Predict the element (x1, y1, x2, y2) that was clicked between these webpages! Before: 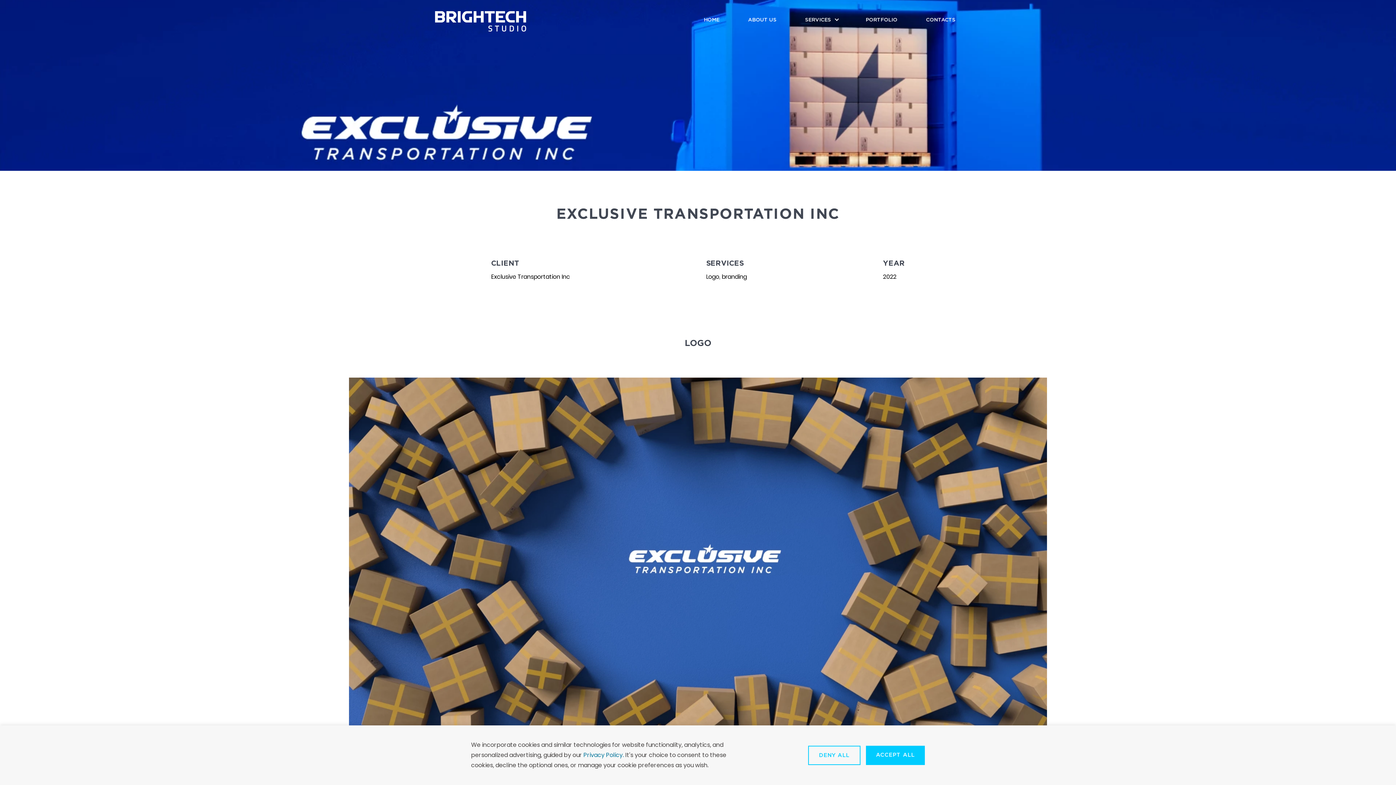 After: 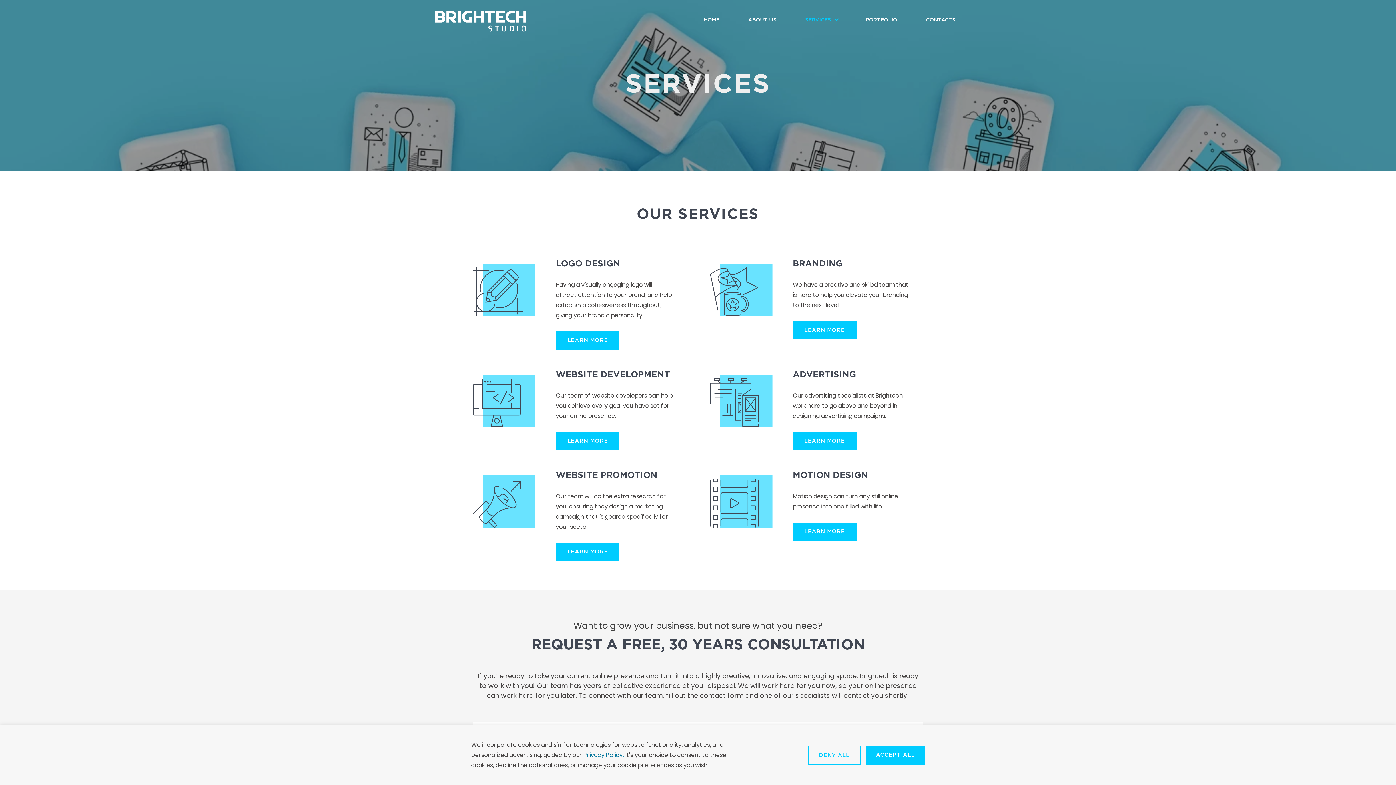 Action: label: SERVICES bbox: (799, 14, 843, 25)